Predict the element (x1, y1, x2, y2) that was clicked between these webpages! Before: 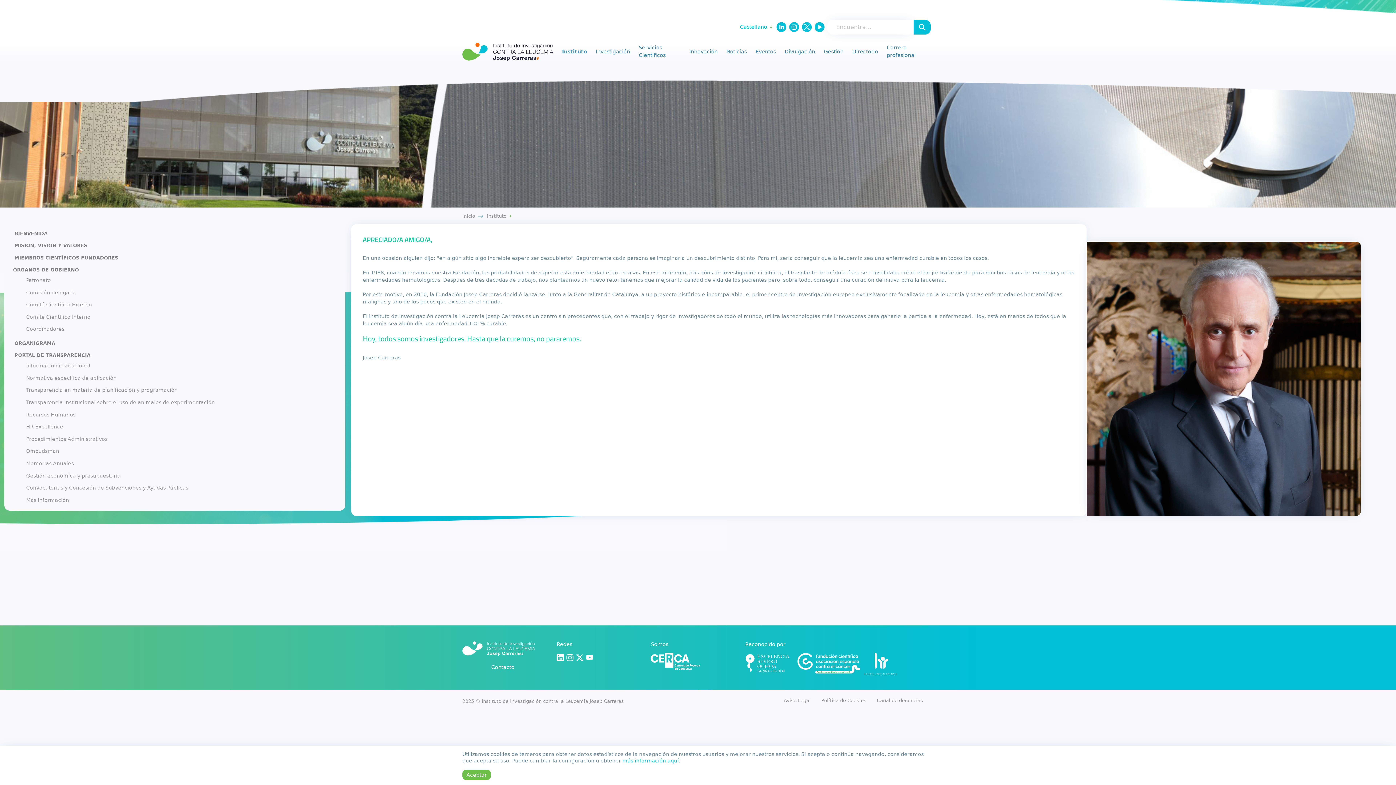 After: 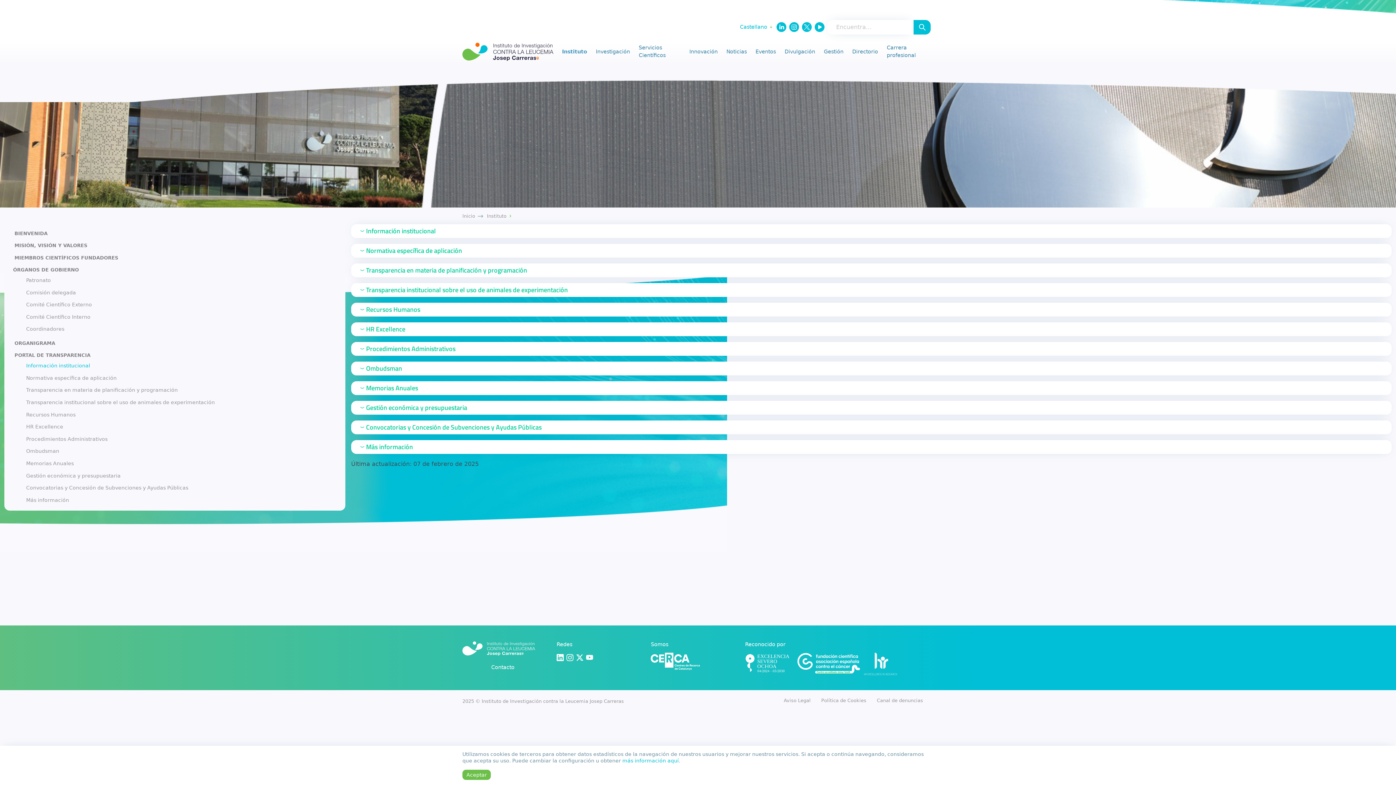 Action: label: Normativa específica de aplicación bbox: (24, 375, 116, 381)